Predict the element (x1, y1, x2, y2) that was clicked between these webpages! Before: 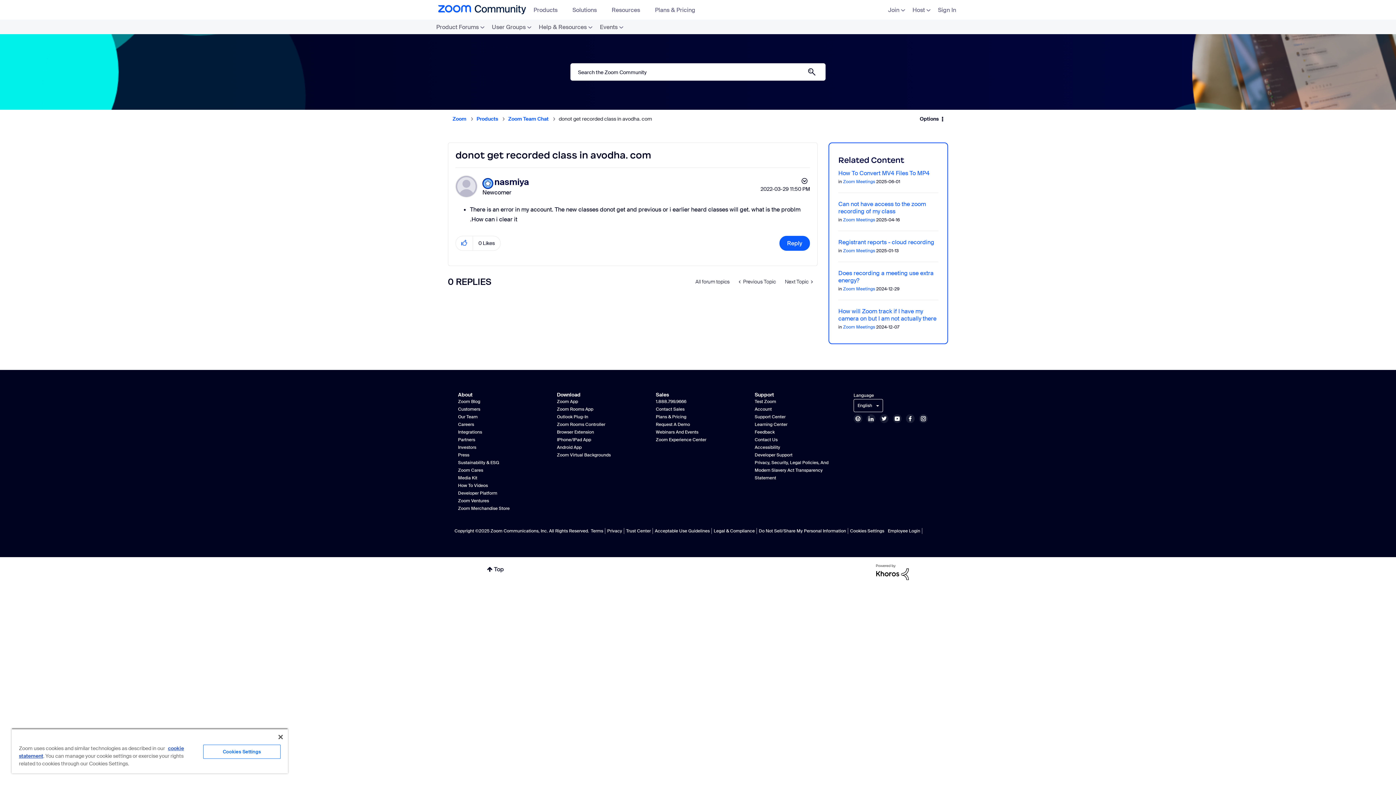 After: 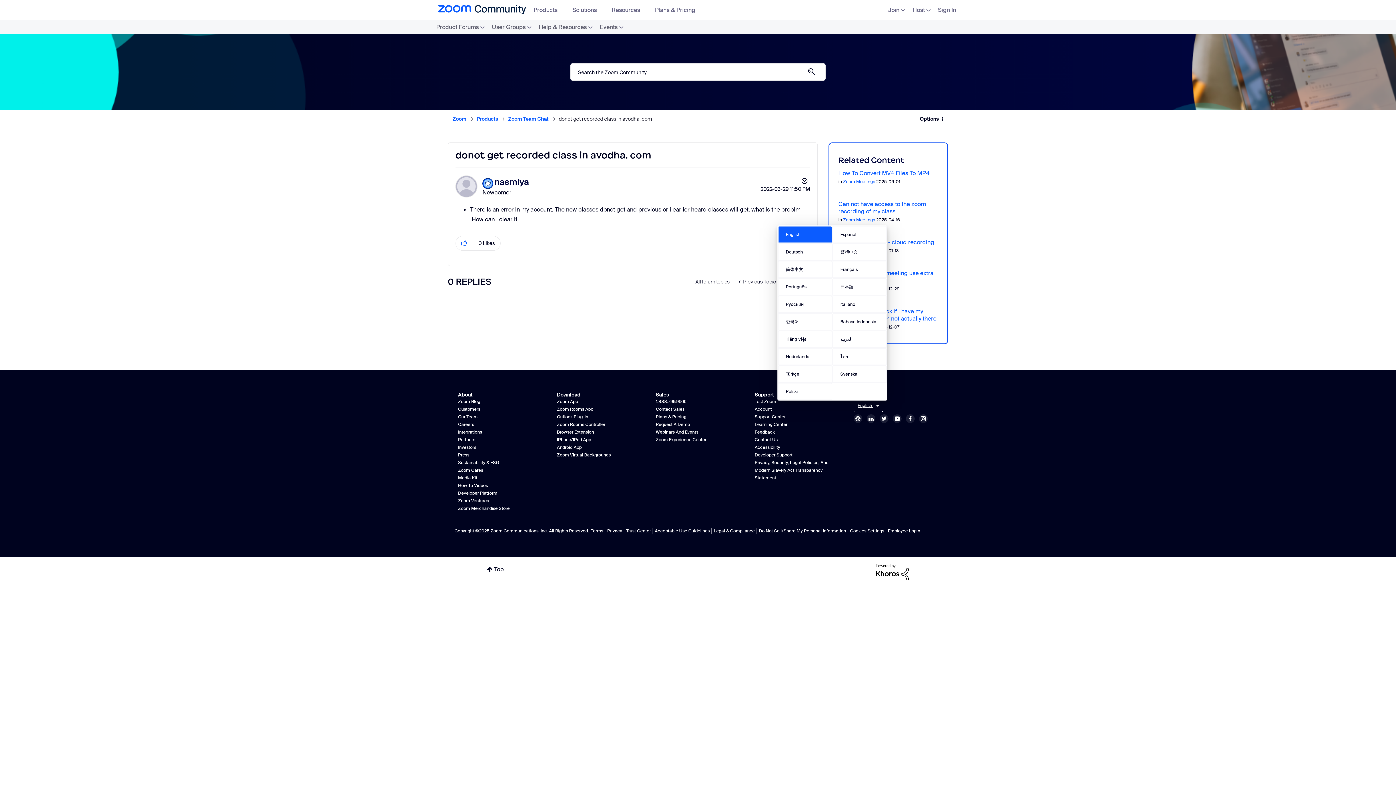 Action: bbox: (857, 403, 879, 408) label: English 